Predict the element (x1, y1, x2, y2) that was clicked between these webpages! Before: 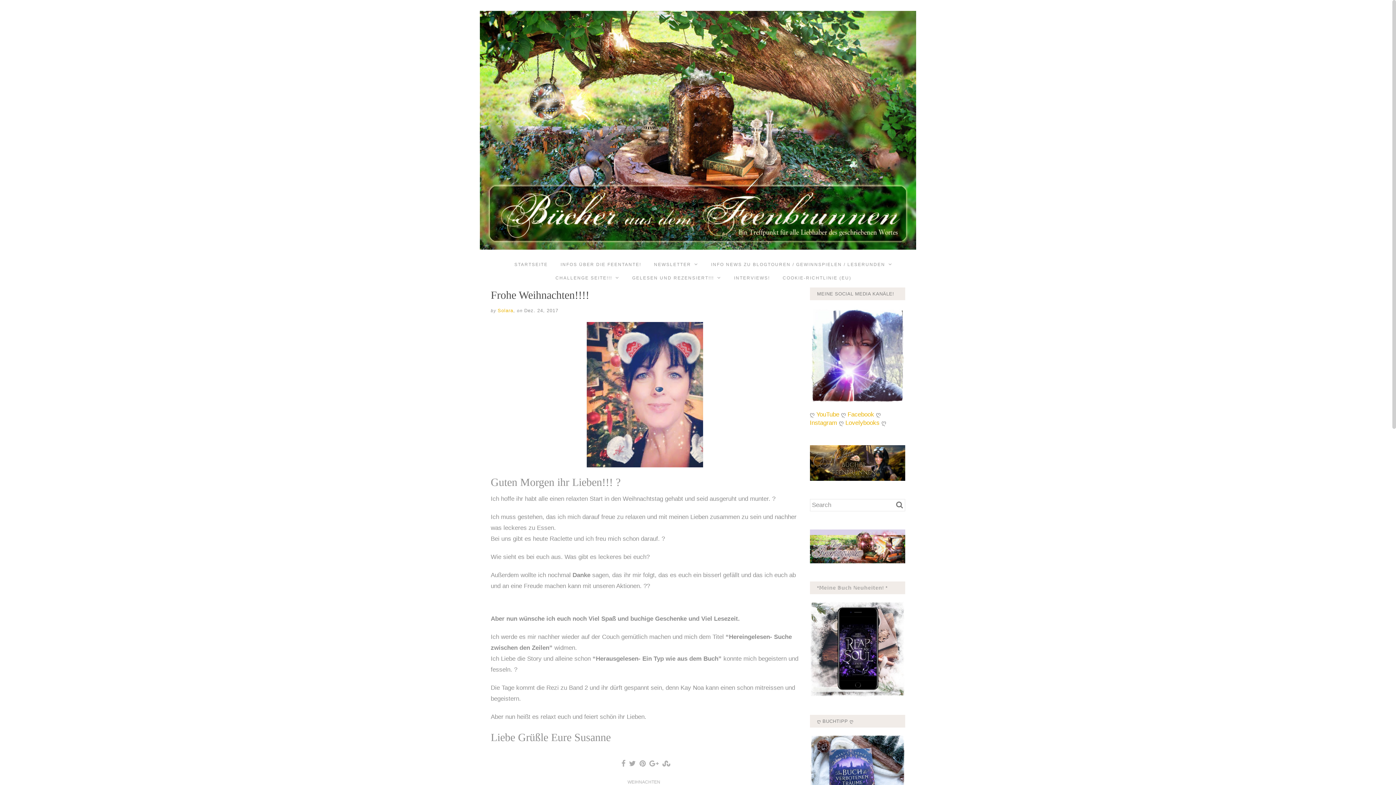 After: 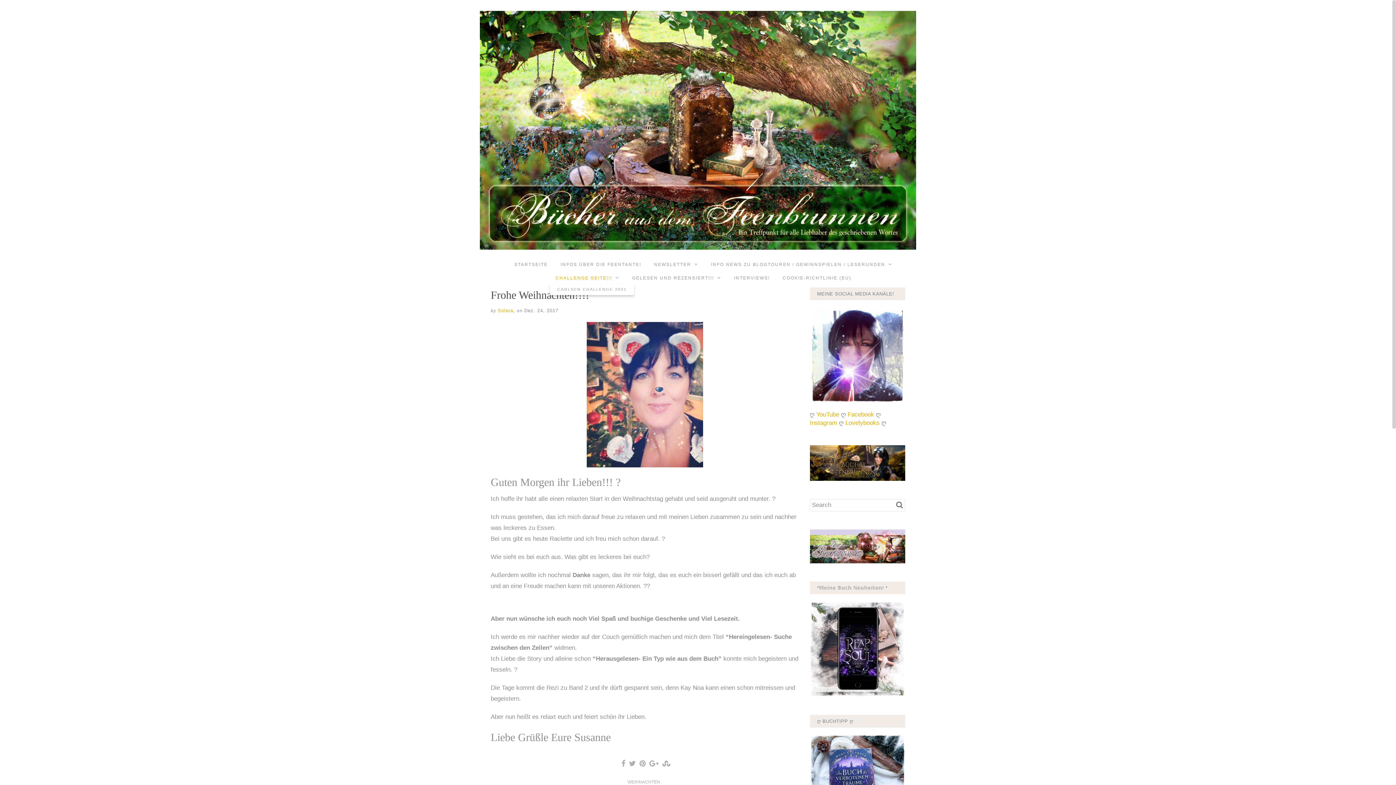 Action: bbox: (553, 270, 621, 284) label: CHALLENGE SEITE!!!